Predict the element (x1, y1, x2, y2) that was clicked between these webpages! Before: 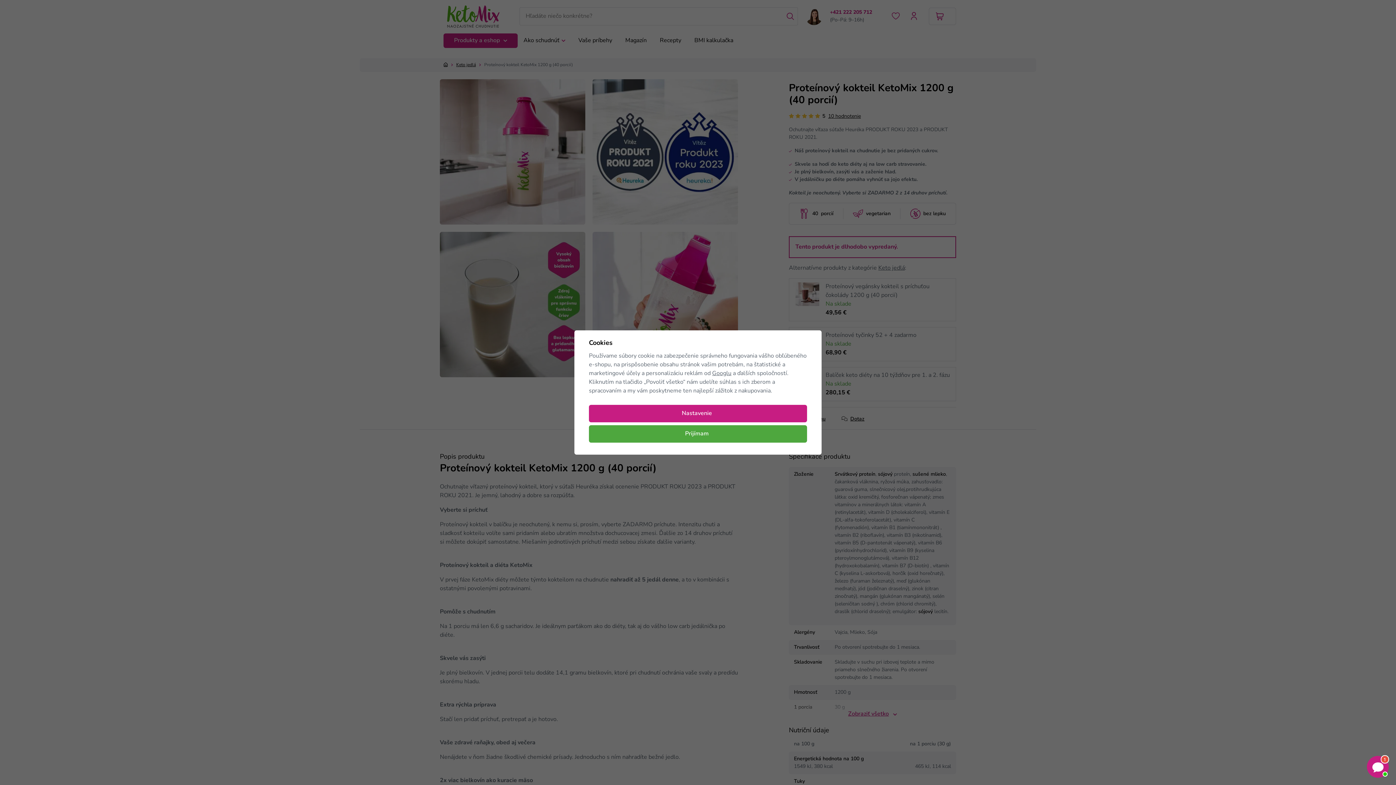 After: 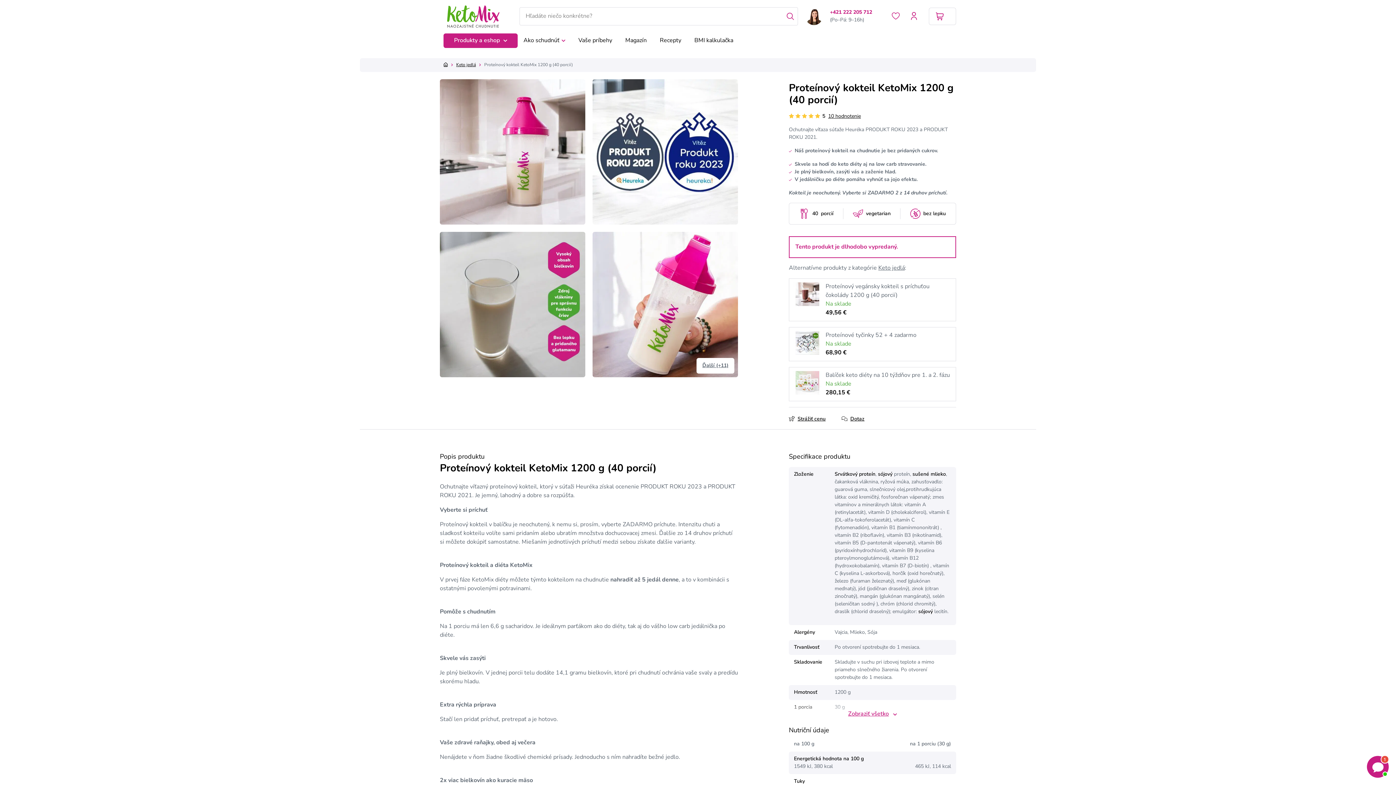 Action: label: Prijímam bbox: (589, 425, 807, 443)